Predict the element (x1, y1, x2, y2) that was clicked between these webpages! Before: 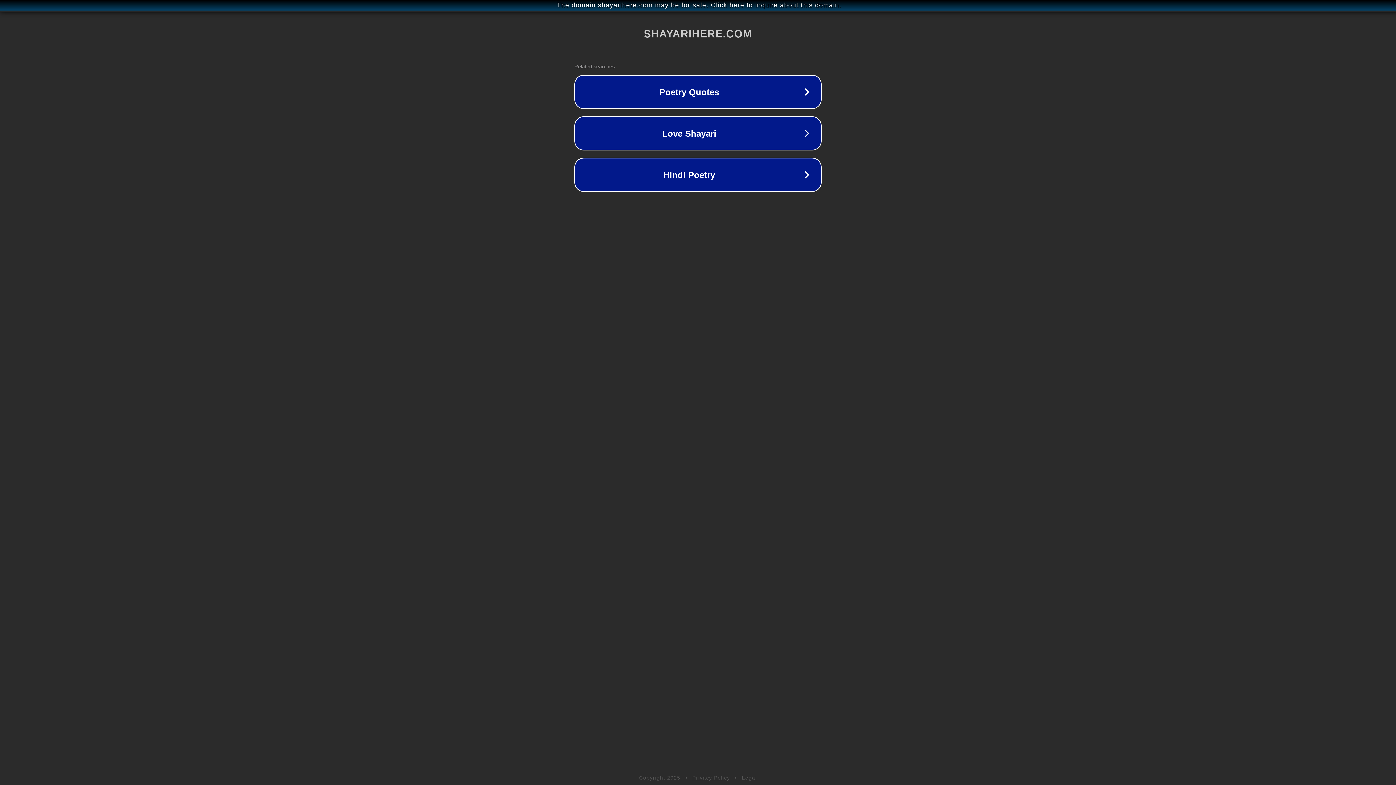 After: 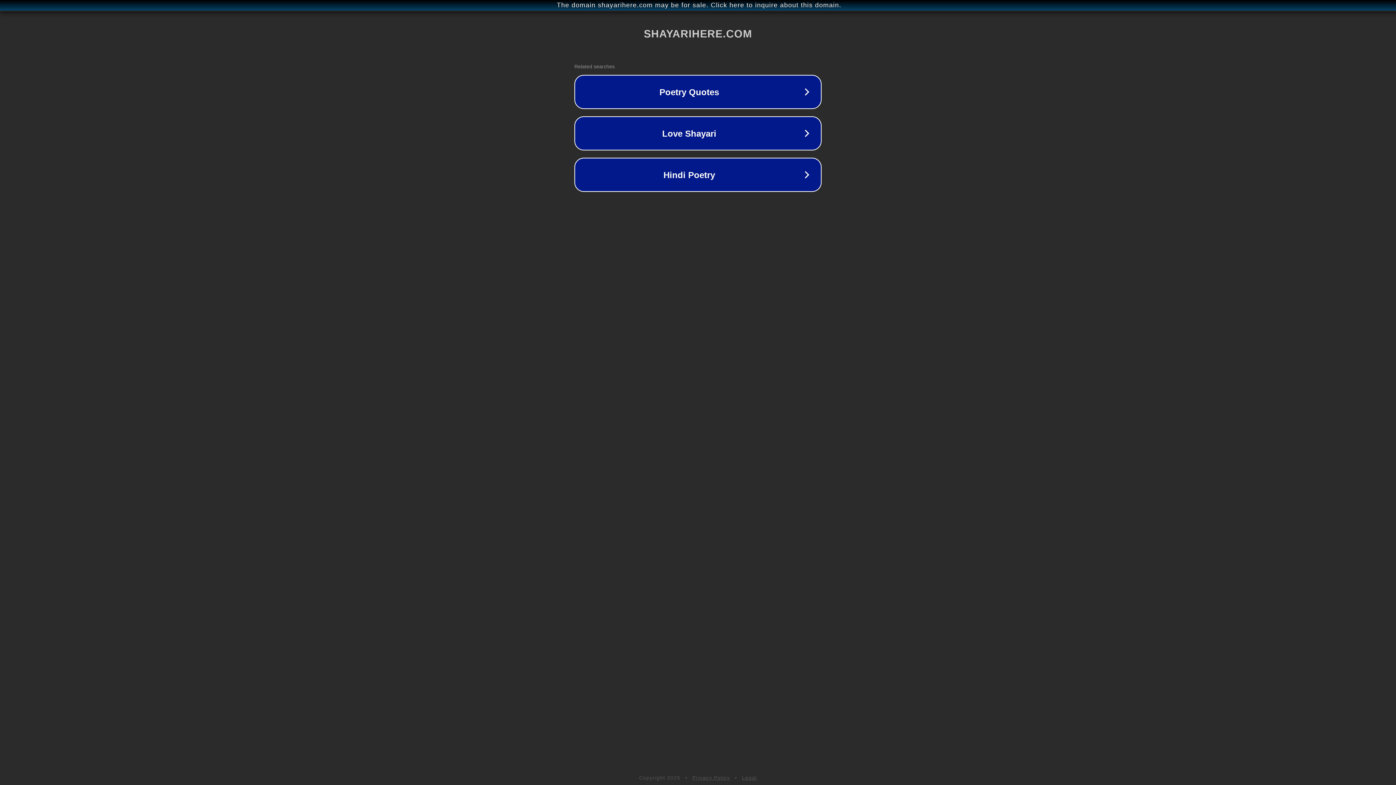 Action: bbox: (742, 775, 757, 781) label: Legal